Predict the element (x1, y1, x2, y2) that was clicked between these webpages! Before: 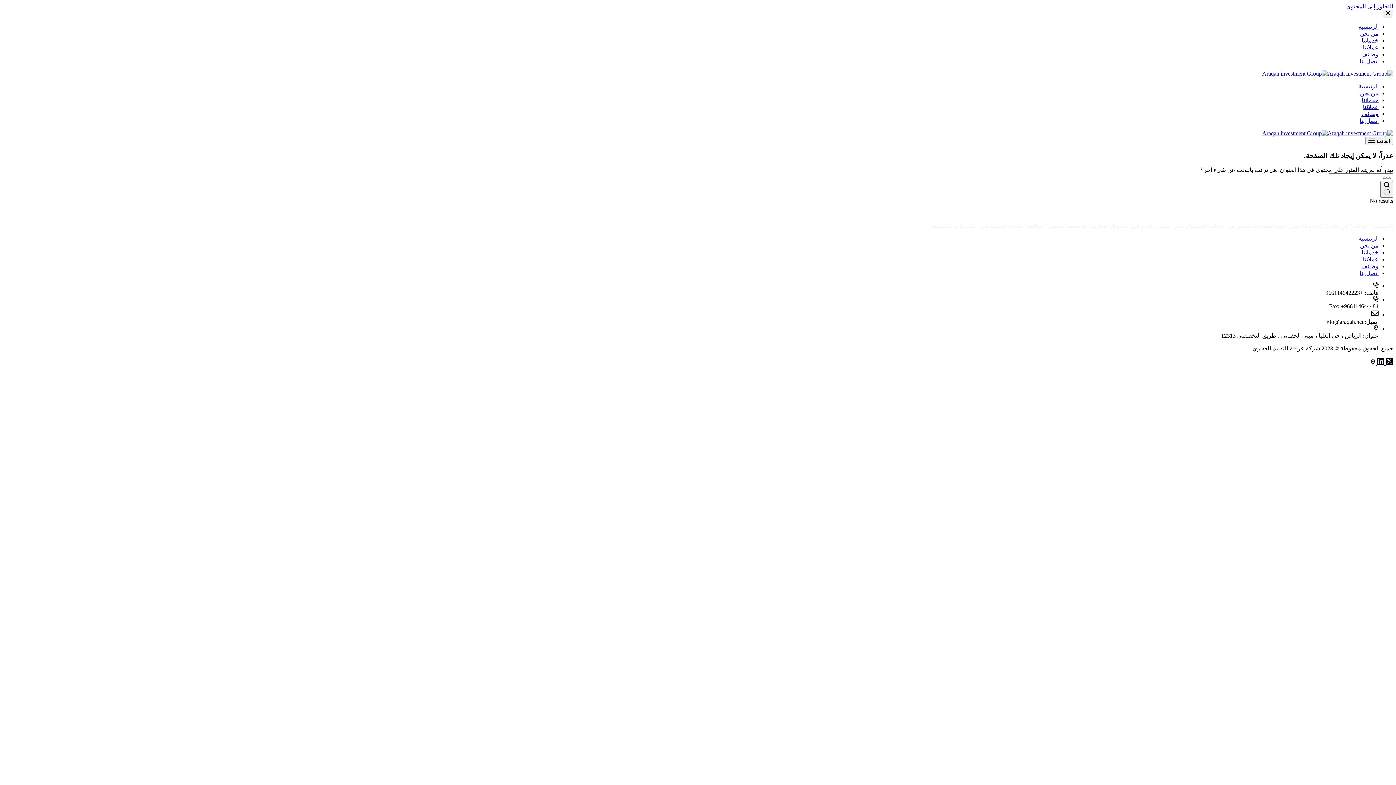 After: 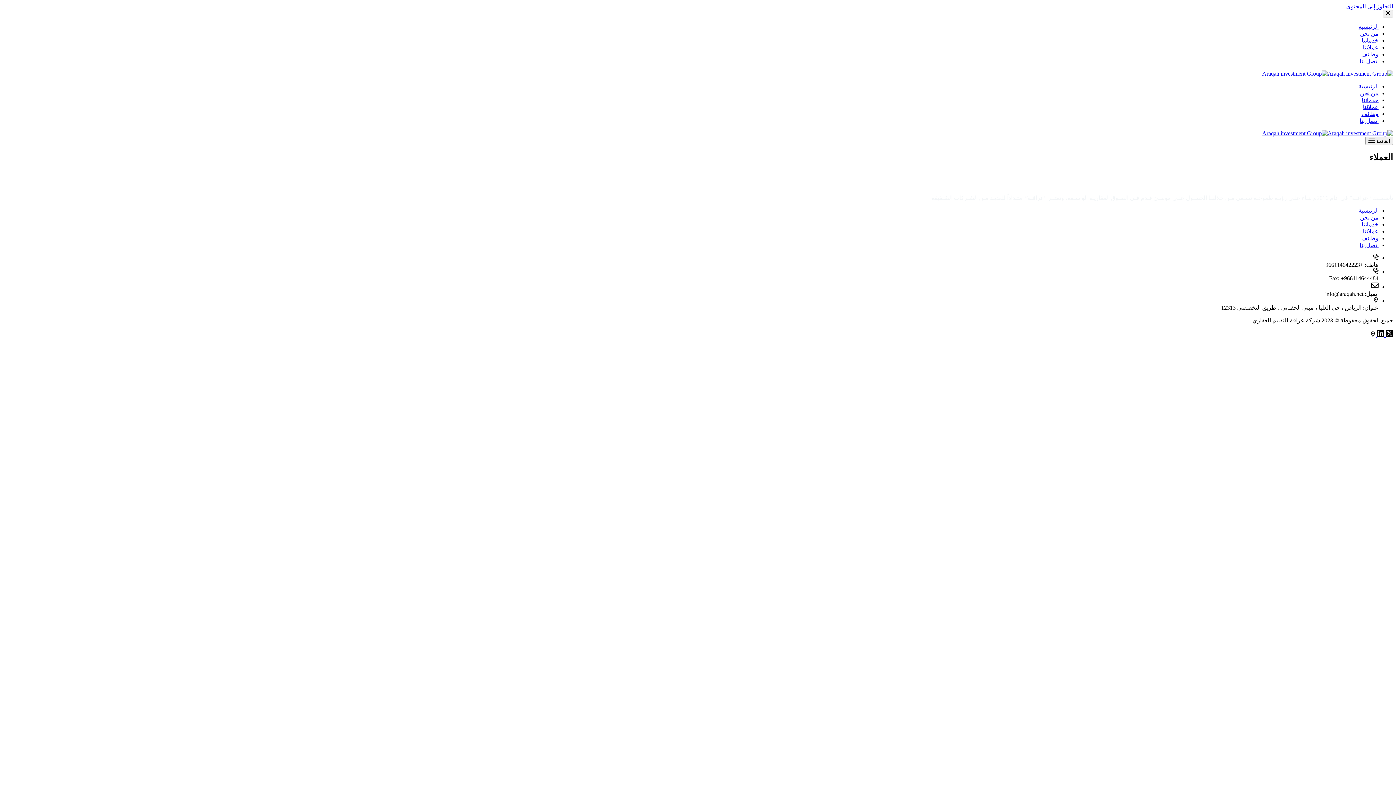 Action: label: عملائنا bbox: (1363, 256, 1378, 262)